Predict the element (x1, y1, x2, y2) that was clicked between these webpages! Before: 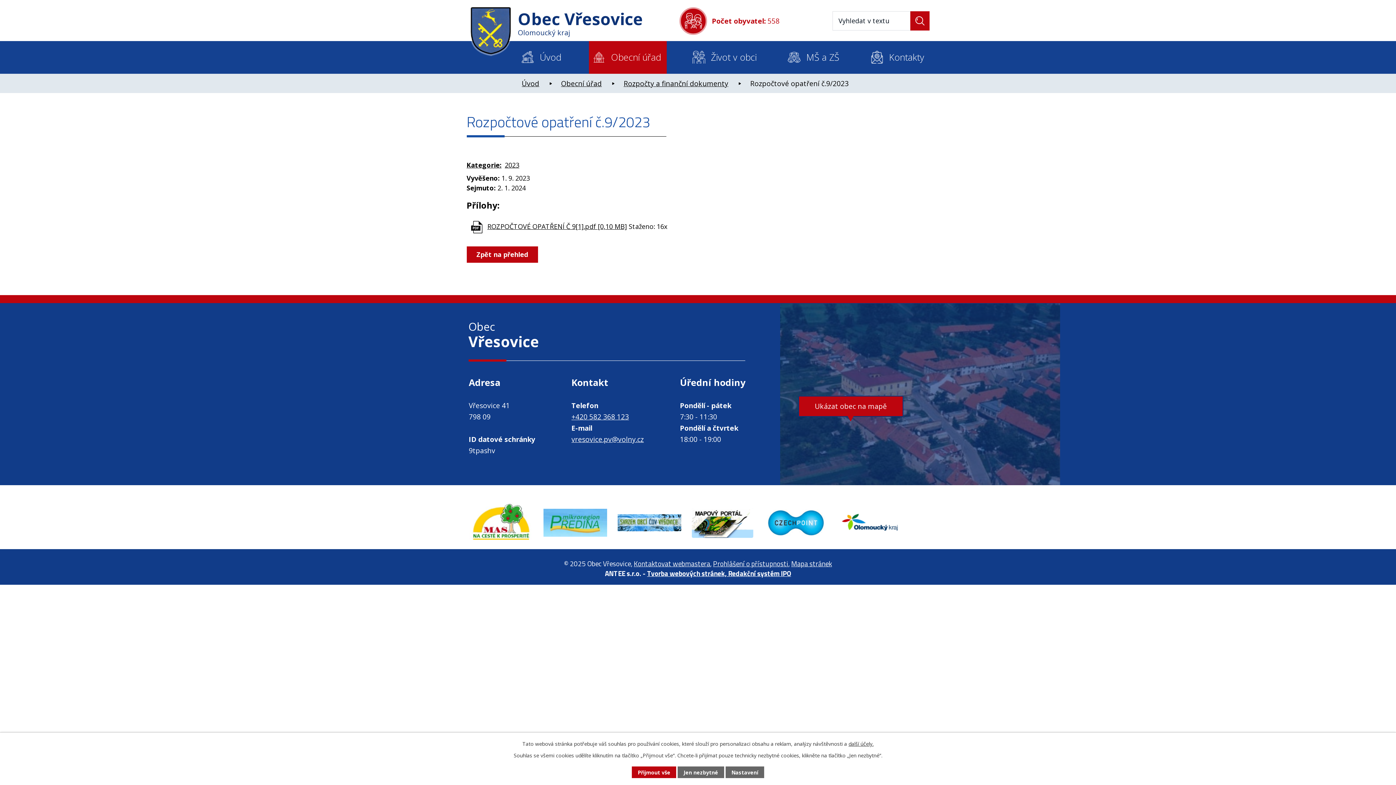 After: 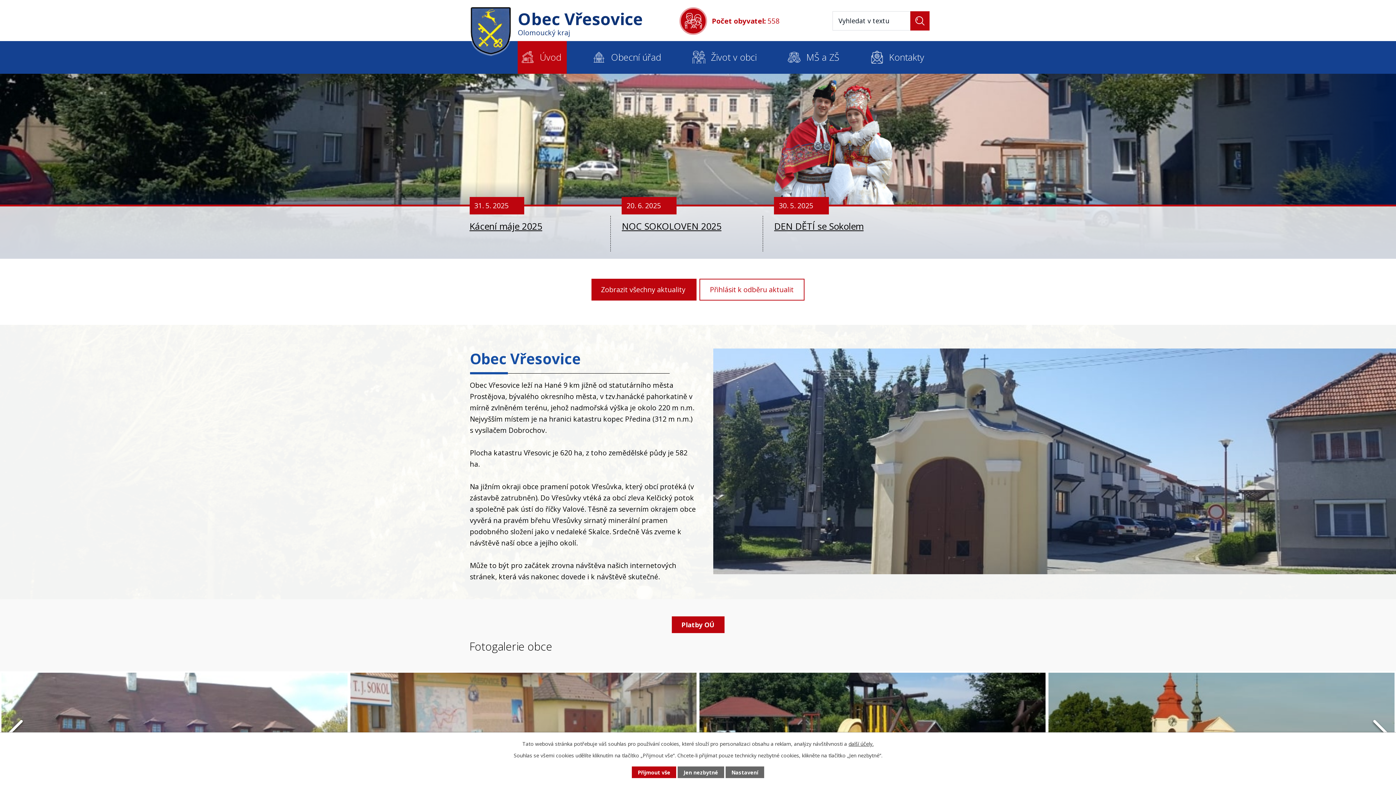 Action: label:  
Obec Vřesovice
Olomoucký kraj bbox: (466, 0, 643, 56)